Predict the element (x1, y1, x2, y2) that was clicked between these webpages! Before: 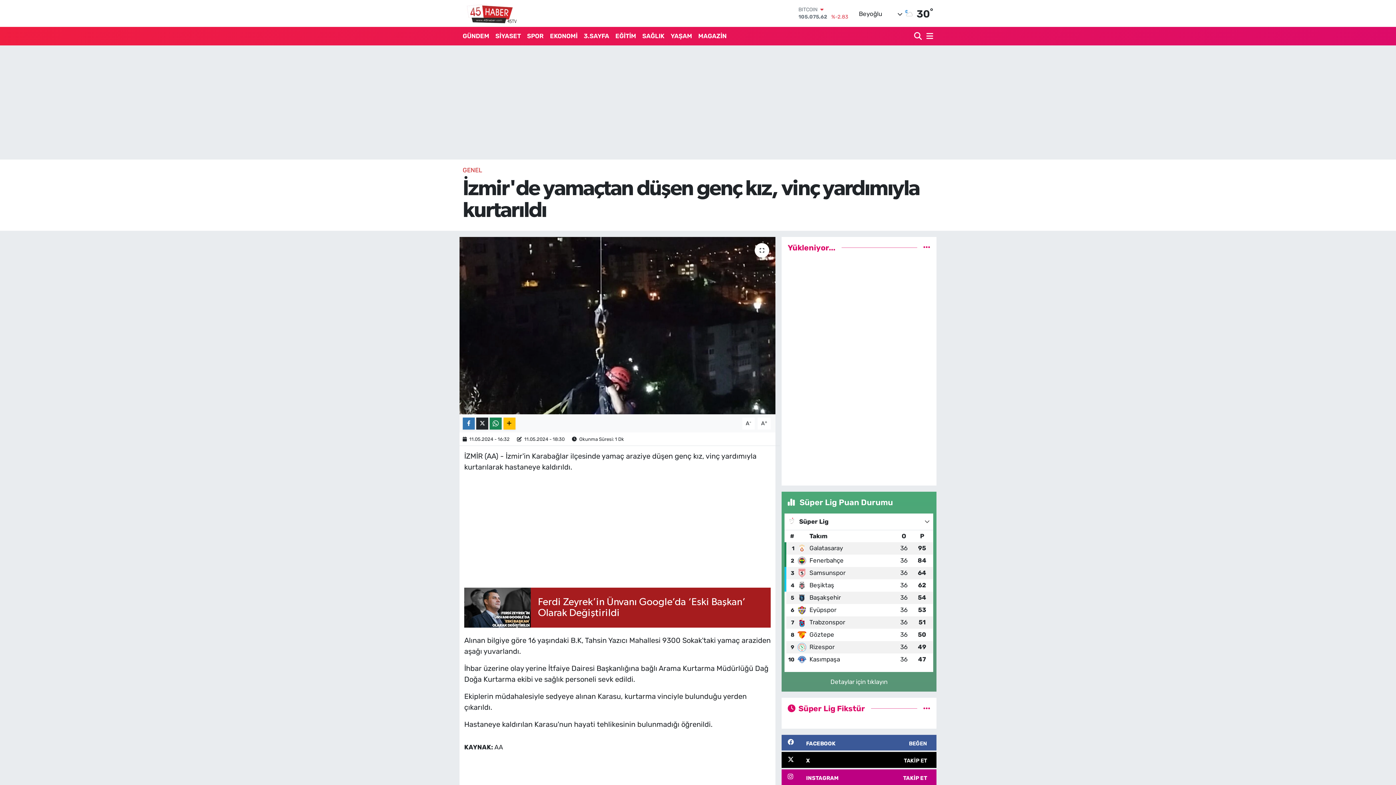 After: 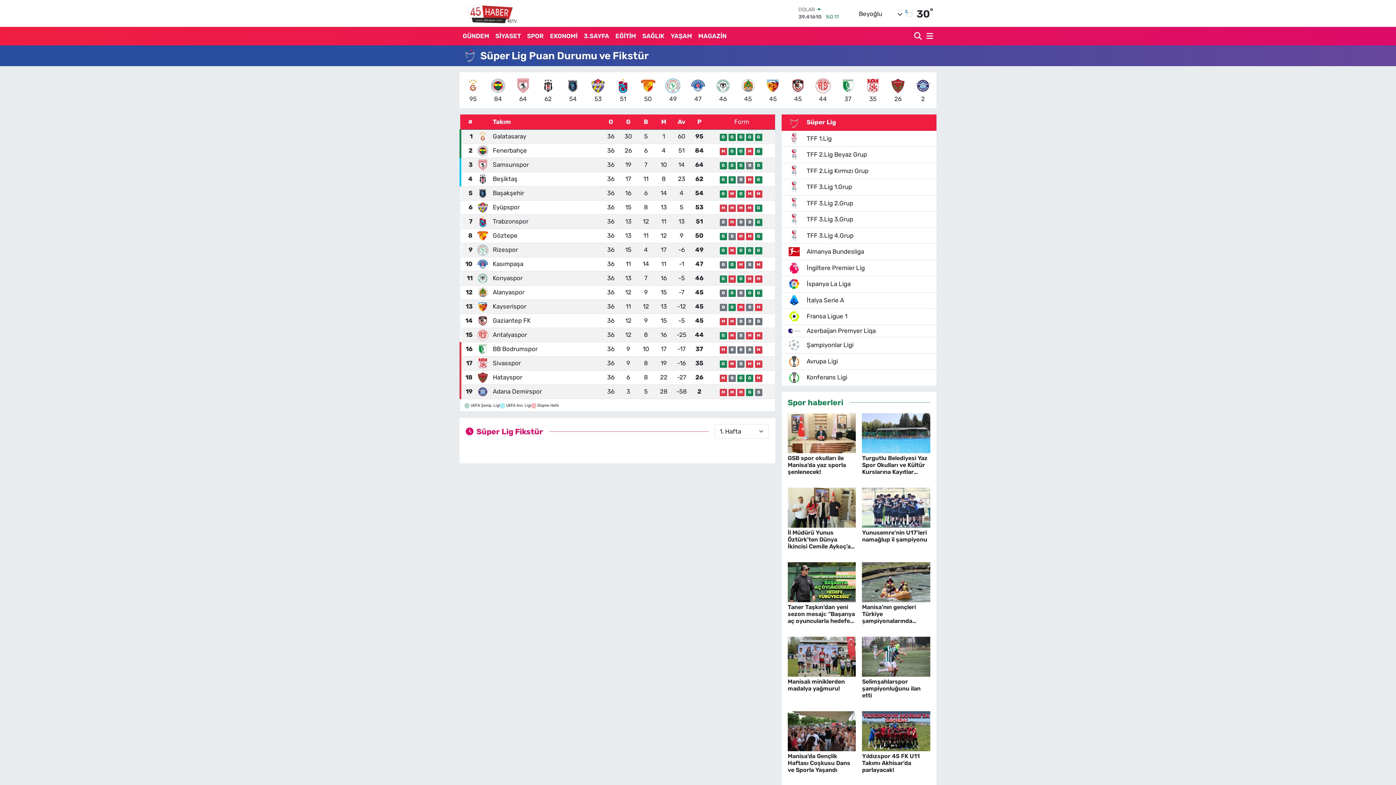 Action: bbox: (923, 705, 930, 712)